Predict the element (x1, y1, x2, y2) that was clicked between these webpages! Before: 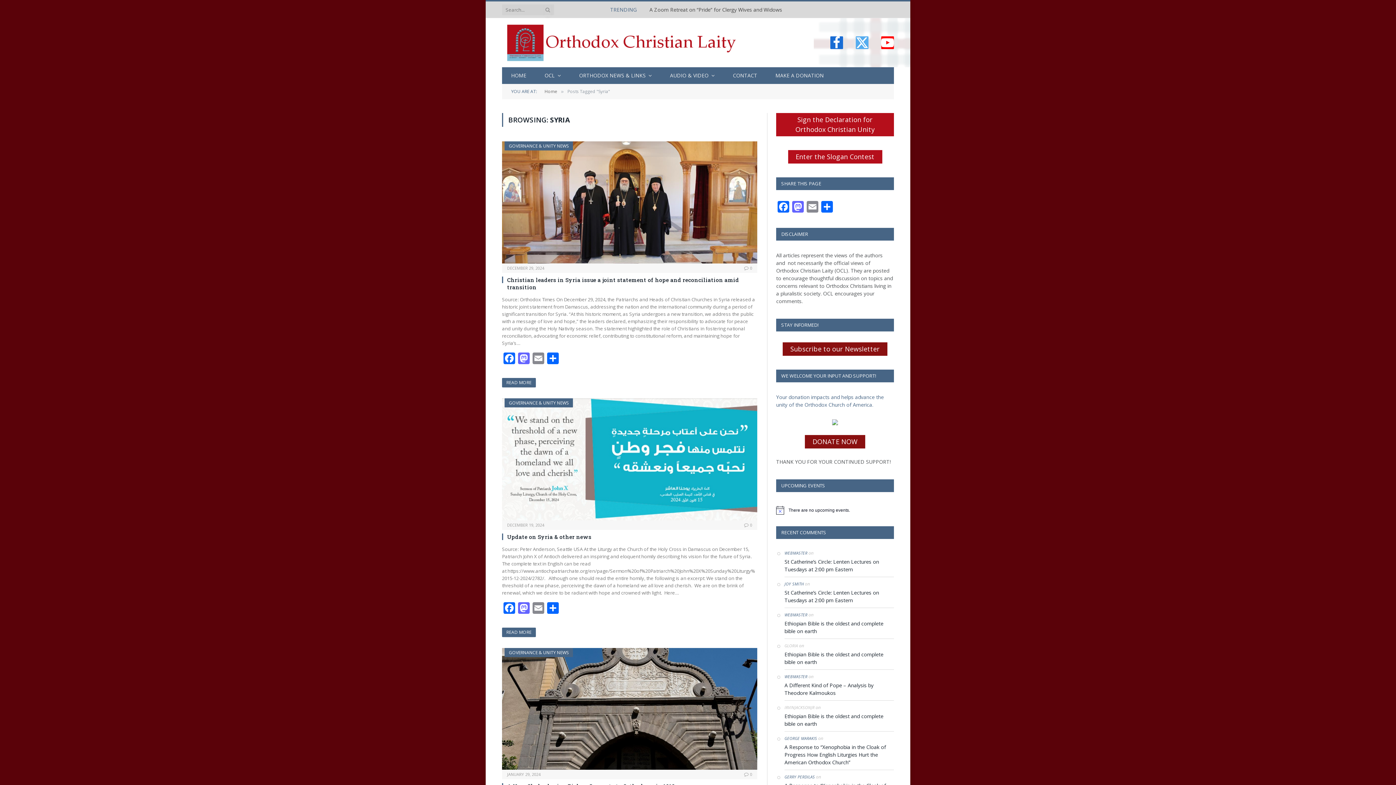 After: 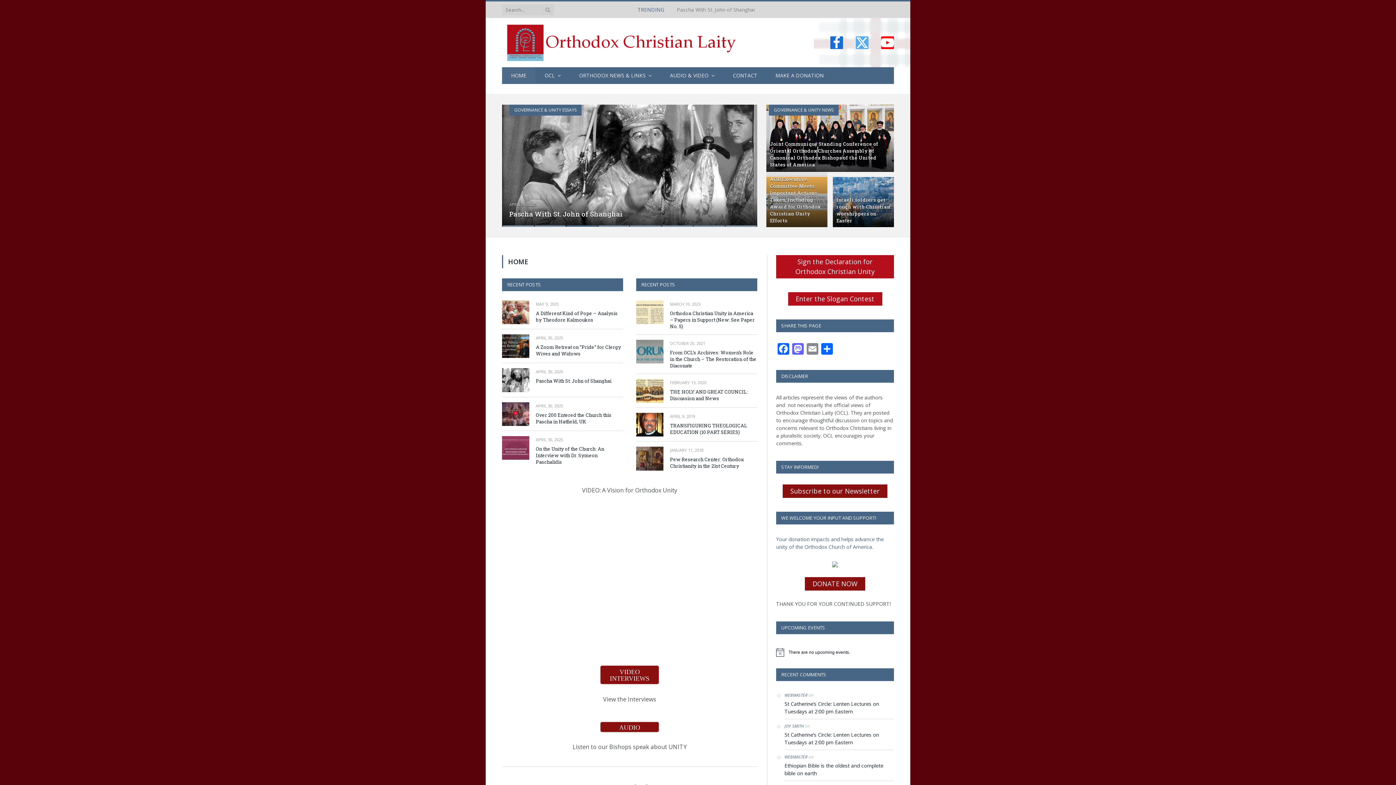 Action: bbox: (502, 67, 535, 84) label: HOME